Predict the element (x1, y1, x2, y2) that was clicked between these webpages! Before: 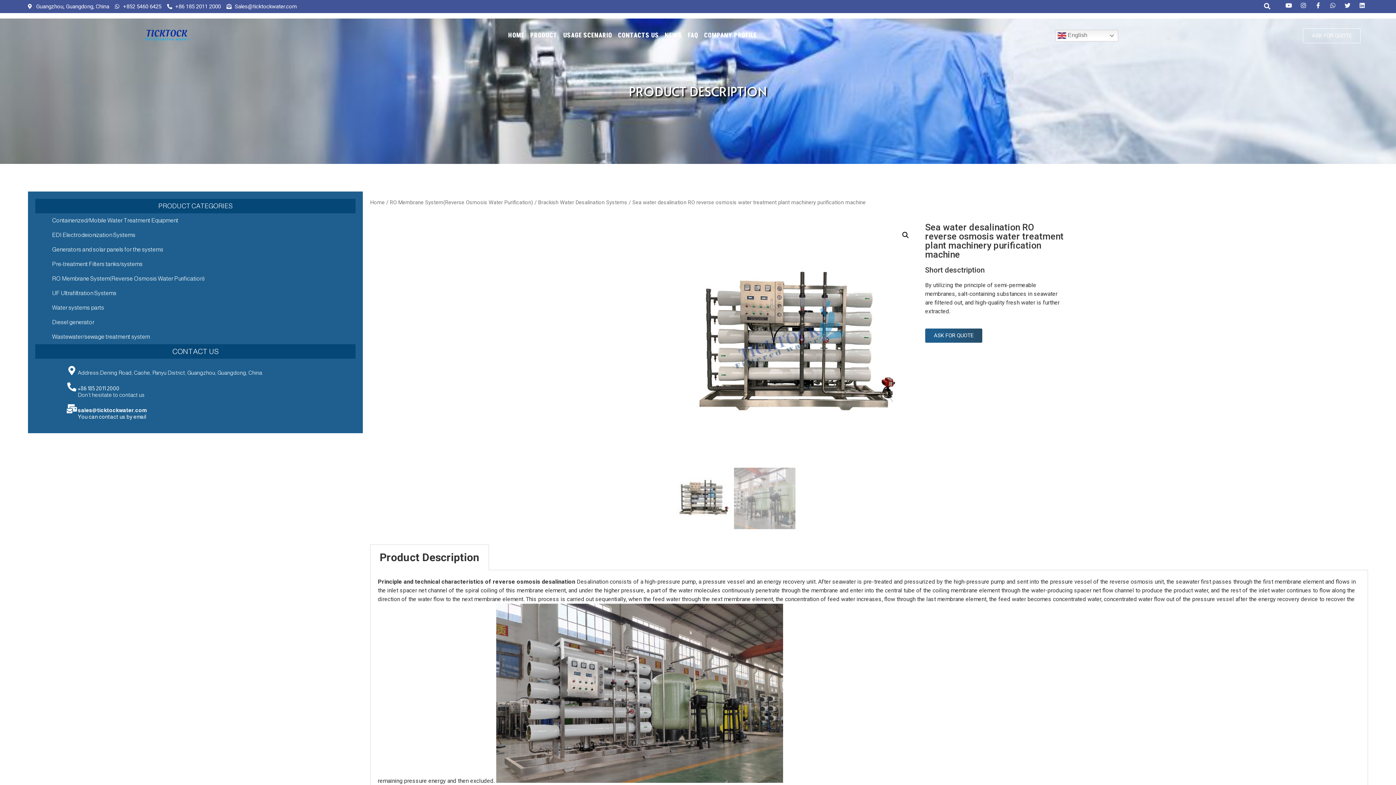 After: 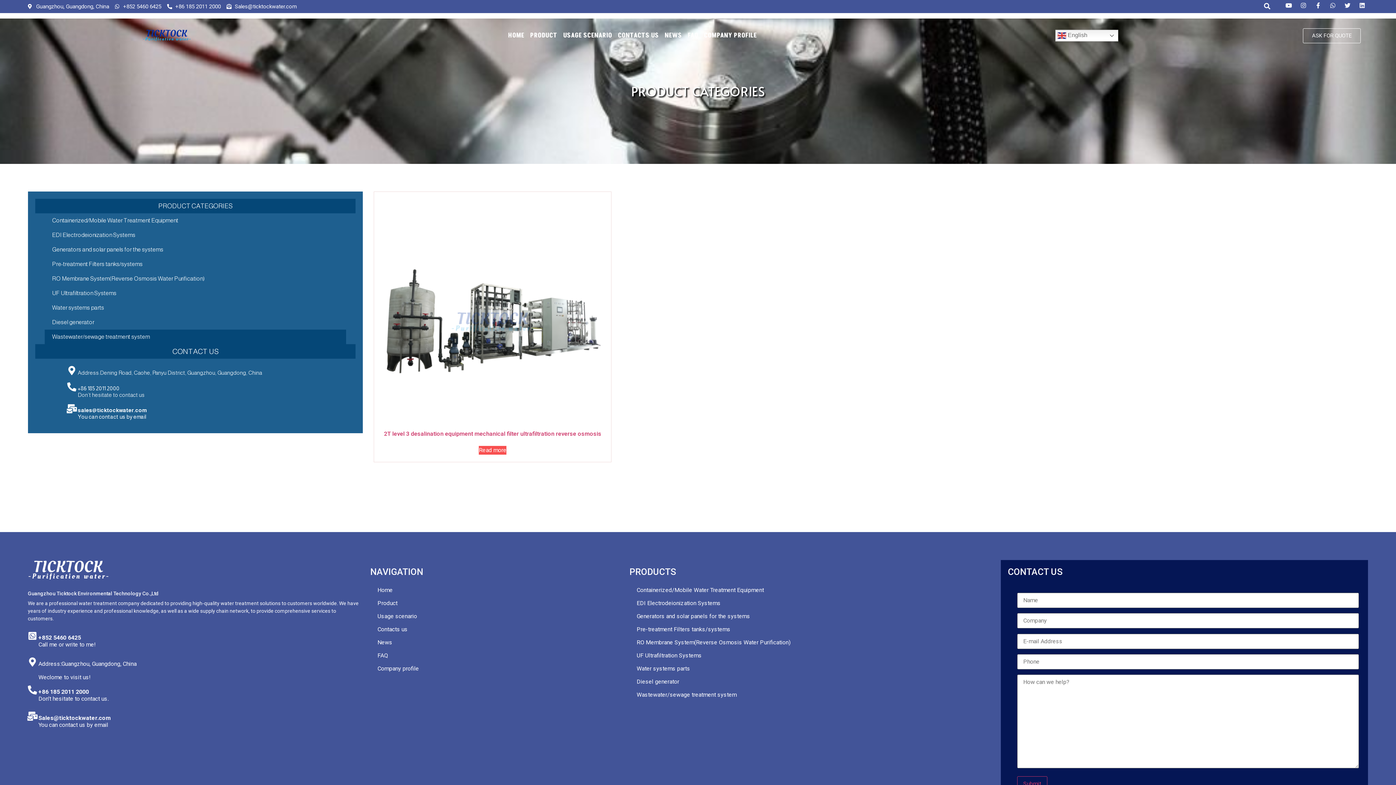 Action: label: Wastewater/sewage treatment system bbox: (44, 329, 346, 344)